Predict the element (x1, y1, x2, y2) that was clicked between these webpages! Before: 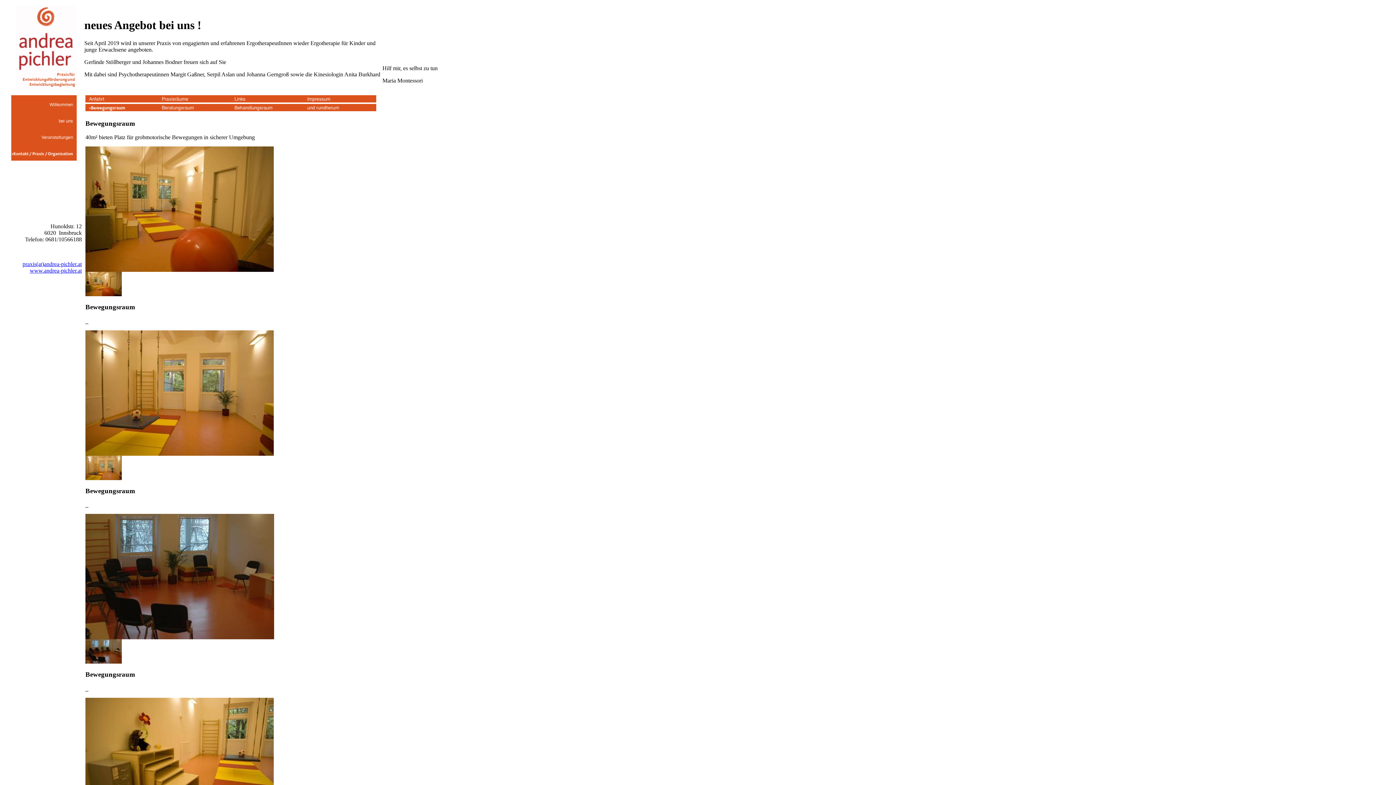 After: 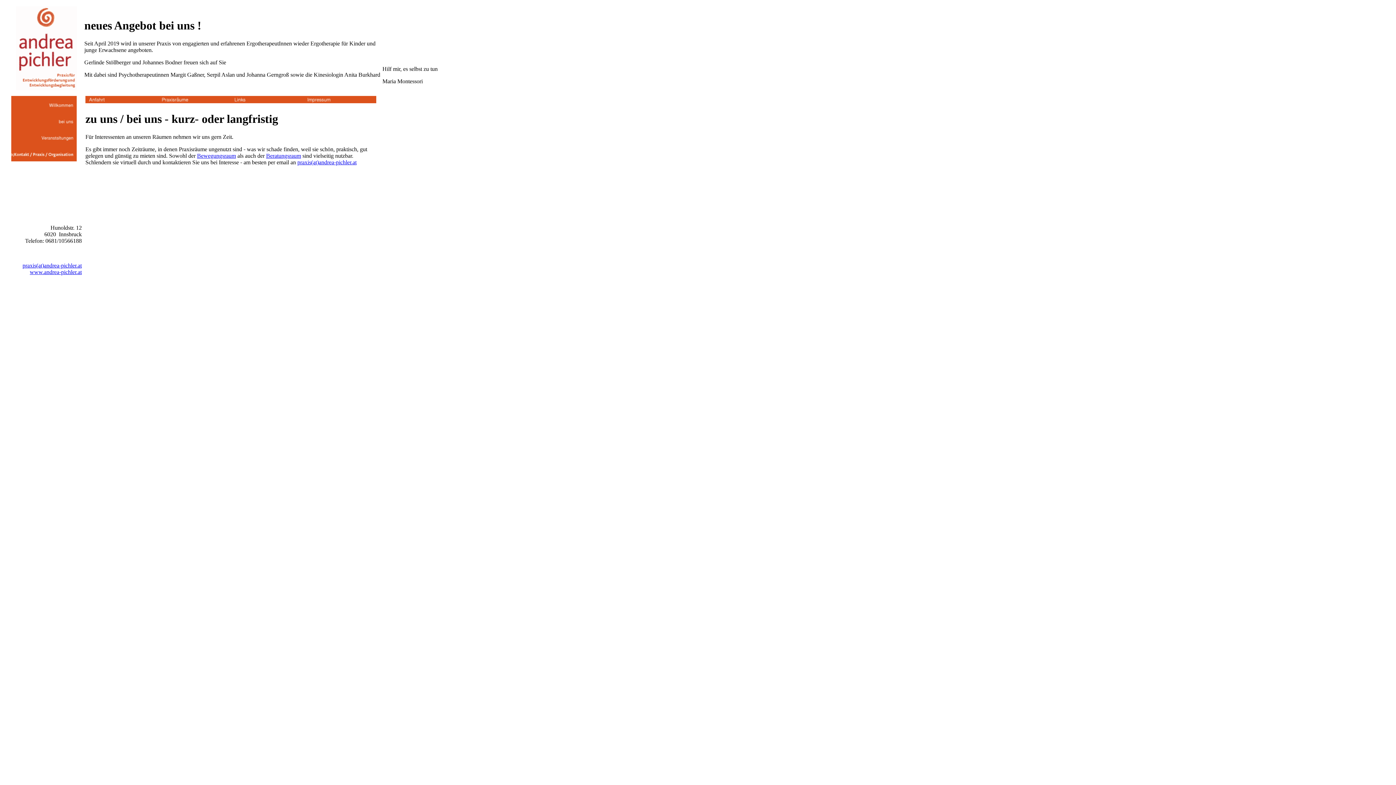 Action: bbox: (11, 155, 76, 161)